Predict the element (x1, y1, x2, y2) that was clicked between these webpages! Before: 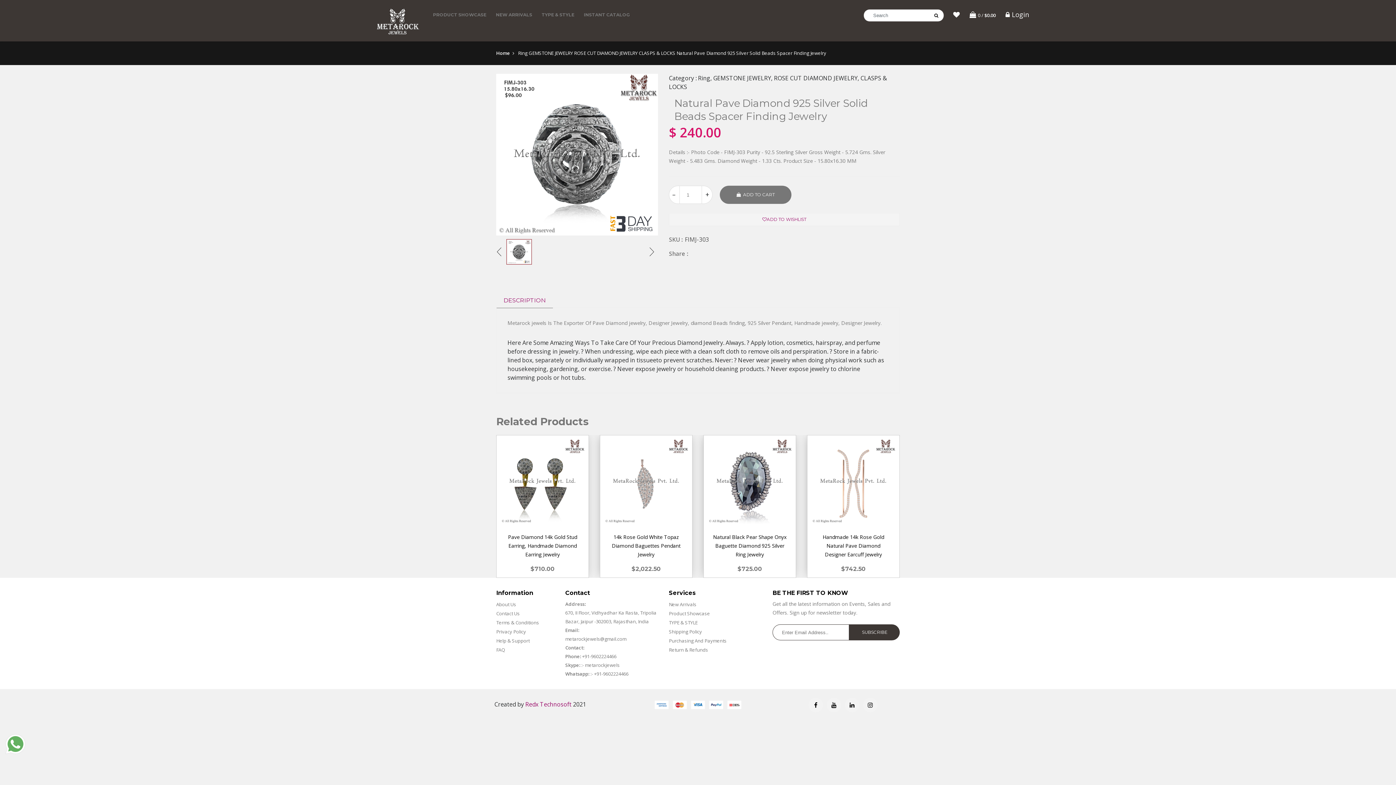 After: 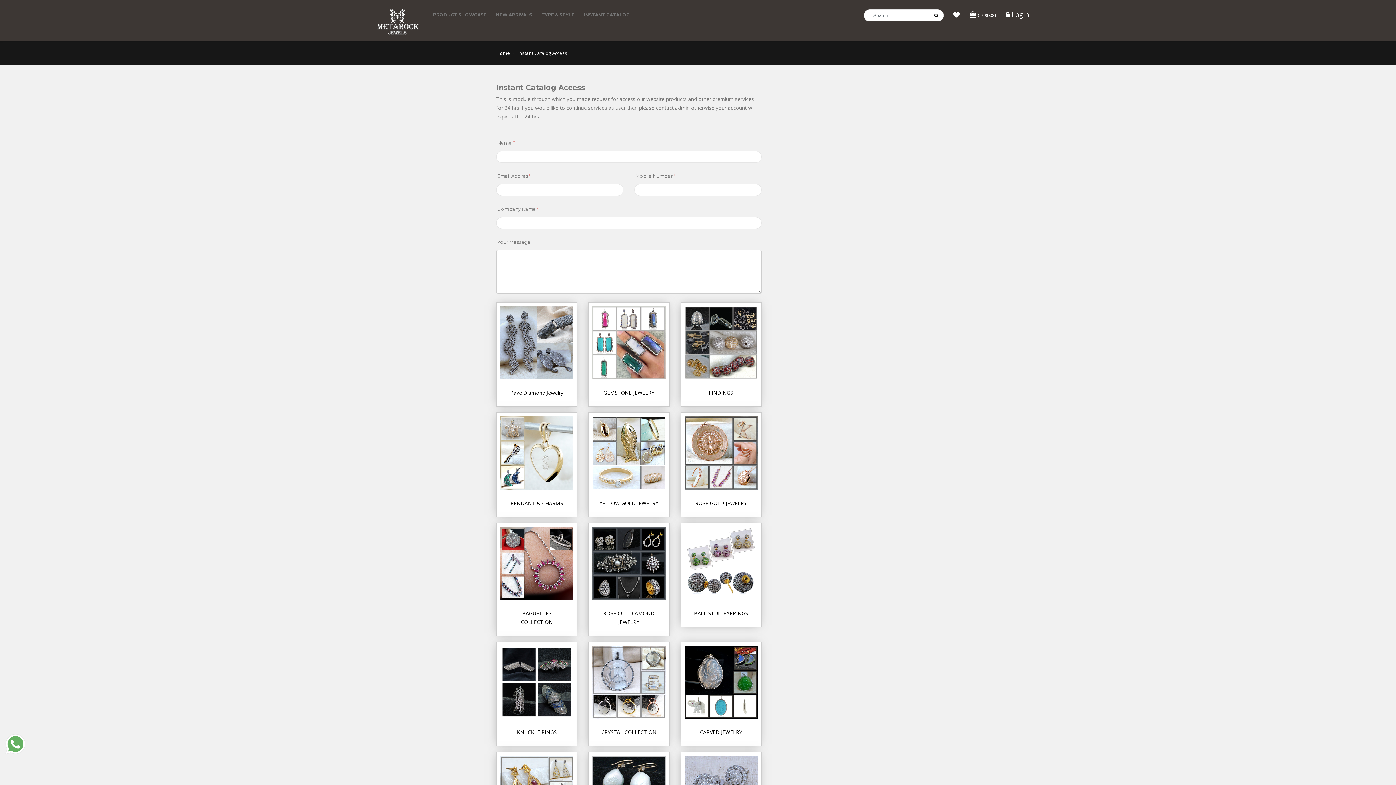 Action: bbox: (580, 0, 634, 29) label: INSTANT CATALOG